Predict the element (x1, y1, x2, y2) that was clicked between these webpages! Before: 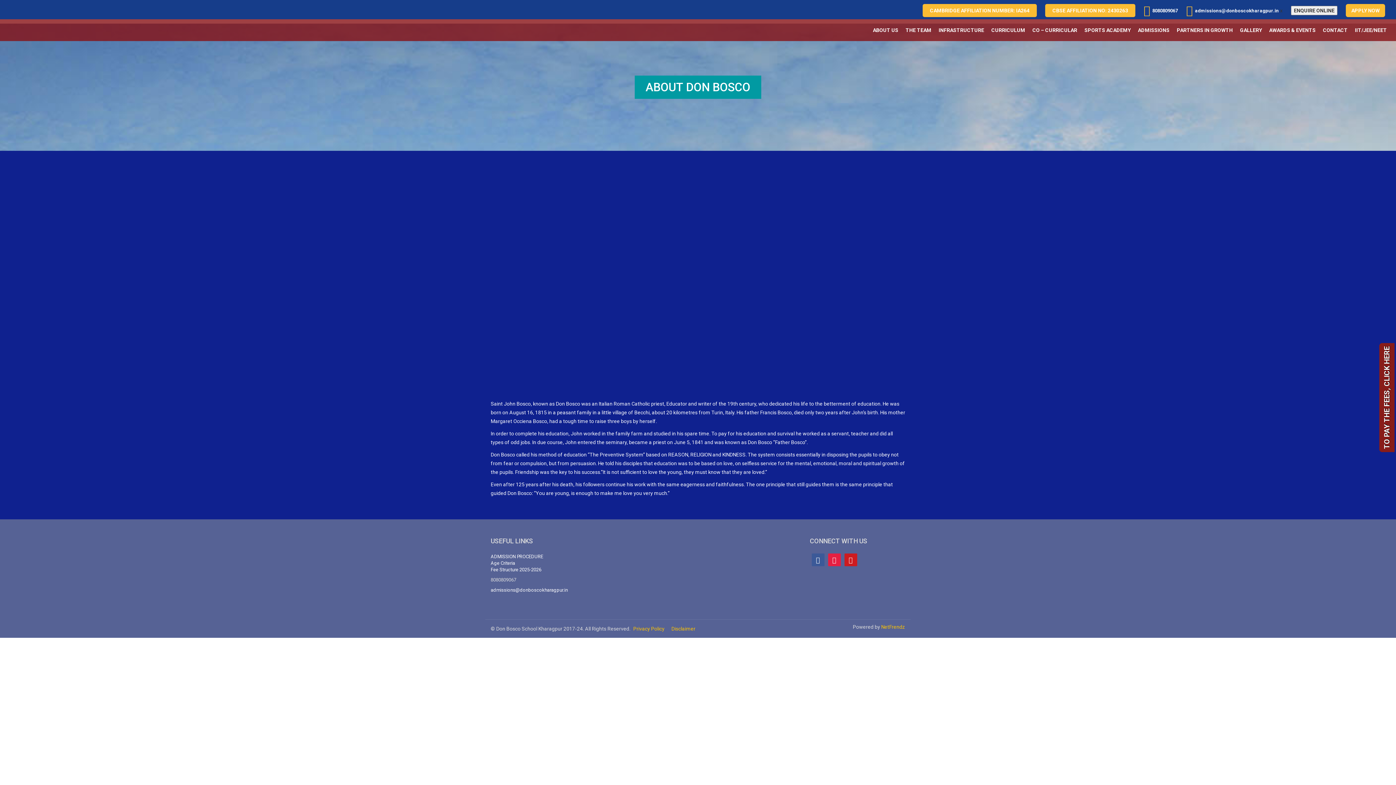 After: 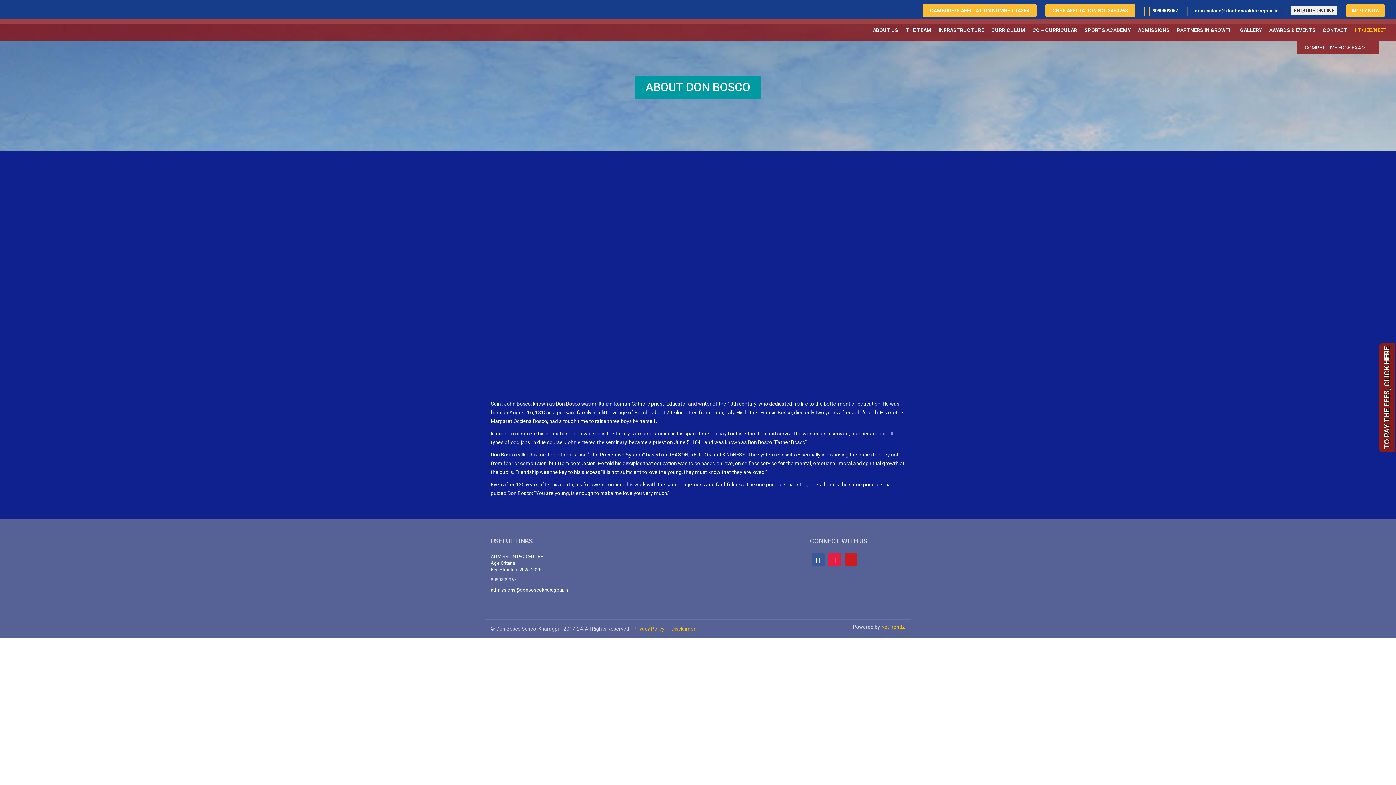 Action: label: IIT/JEE/NEET bbox: (1351, 19, 1390, 41)